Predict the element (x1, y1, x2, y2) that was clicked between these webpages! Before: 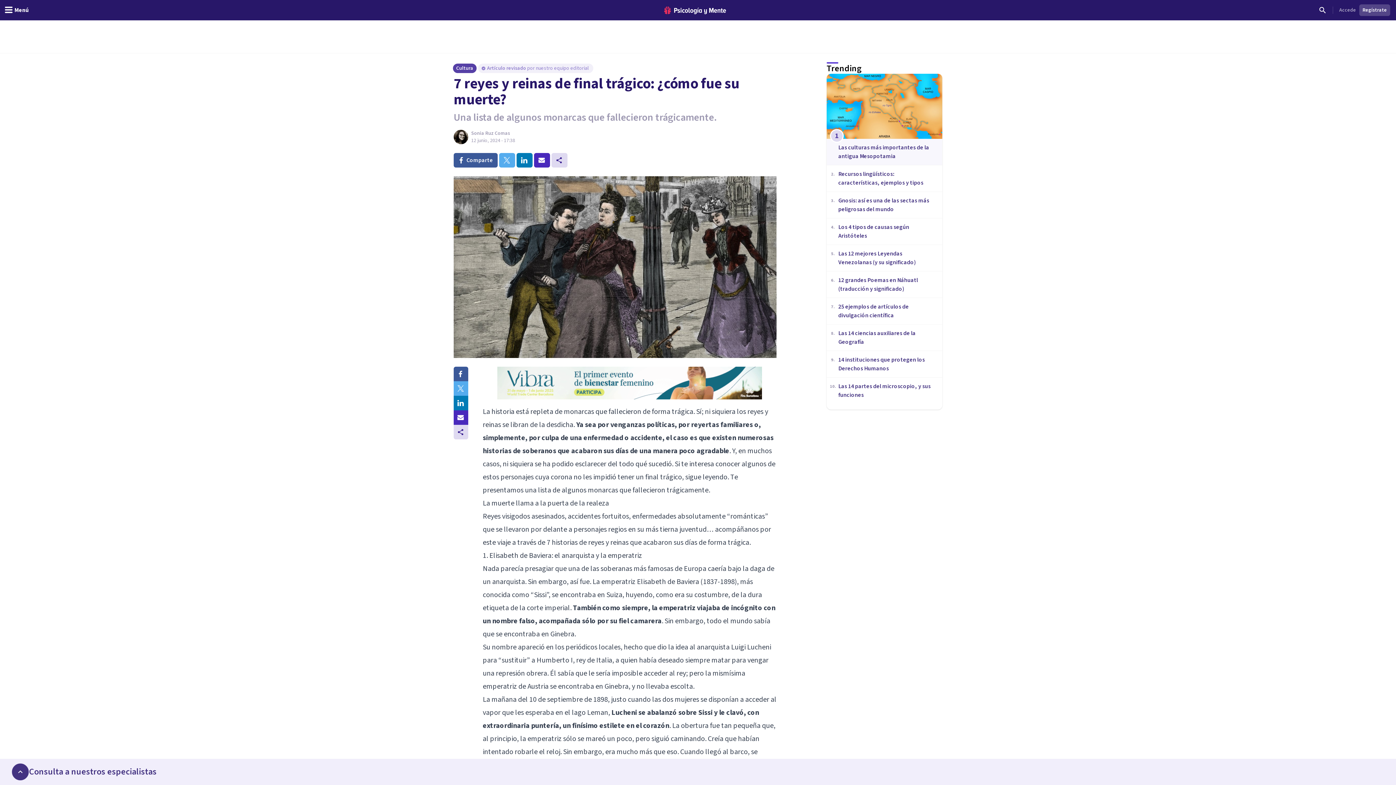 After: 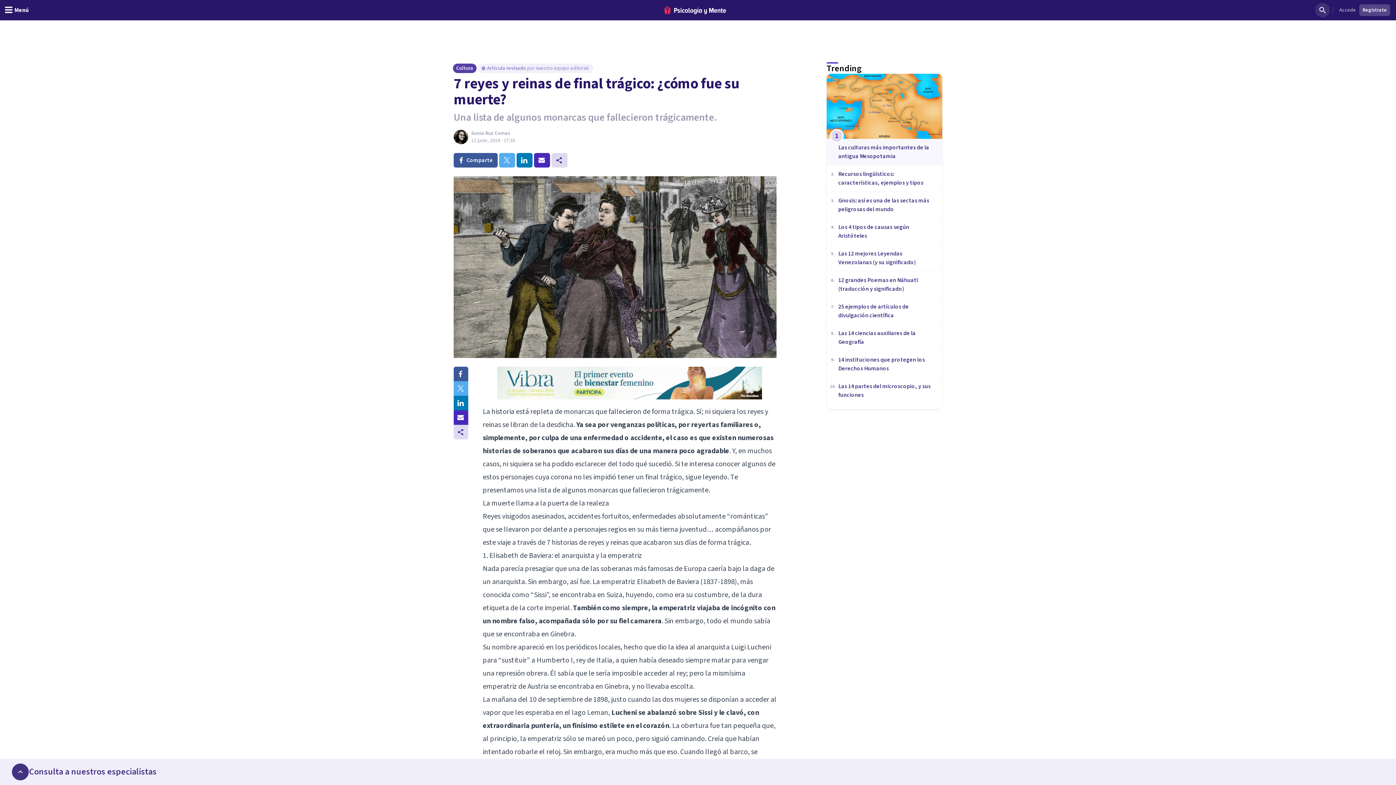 Action: bbox: (1315, 2, 1330, 17) label: Buscar